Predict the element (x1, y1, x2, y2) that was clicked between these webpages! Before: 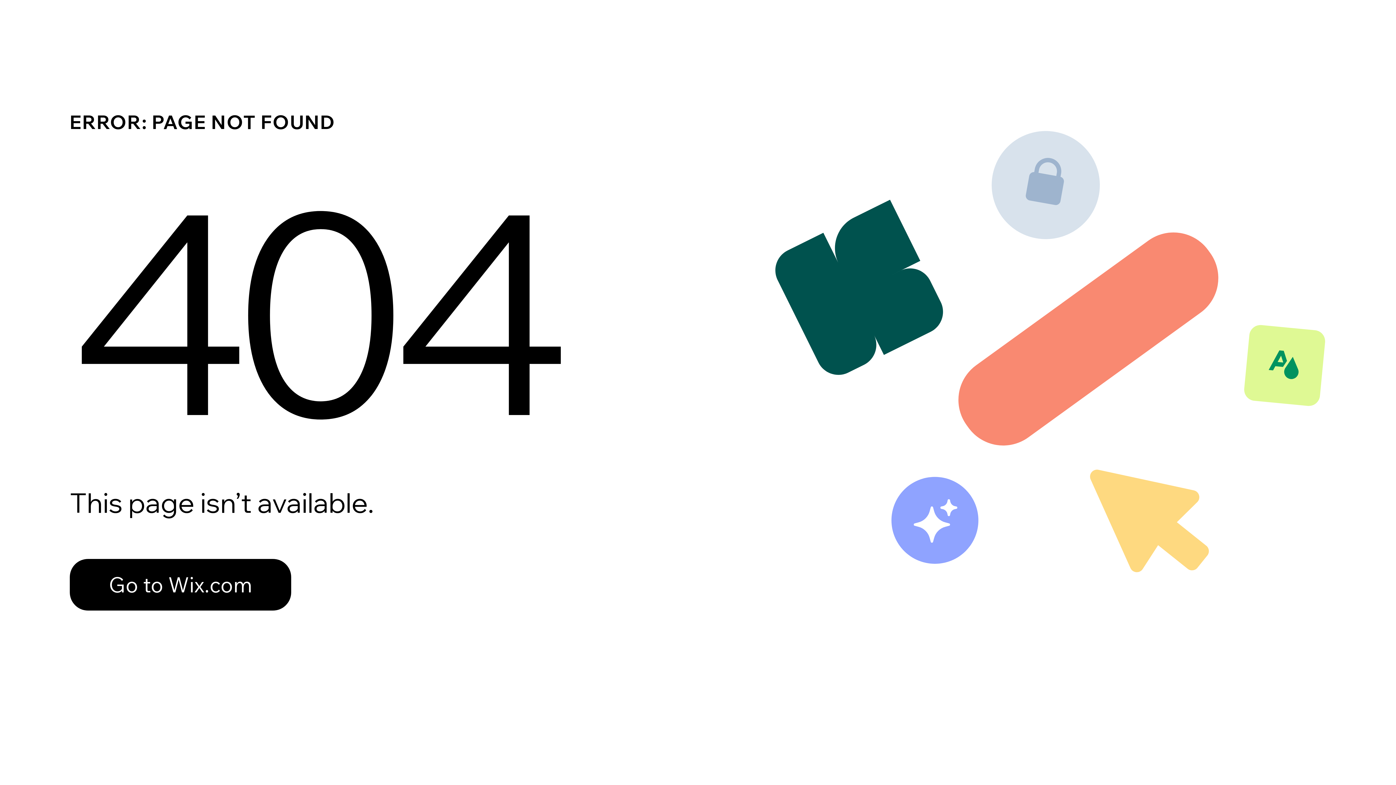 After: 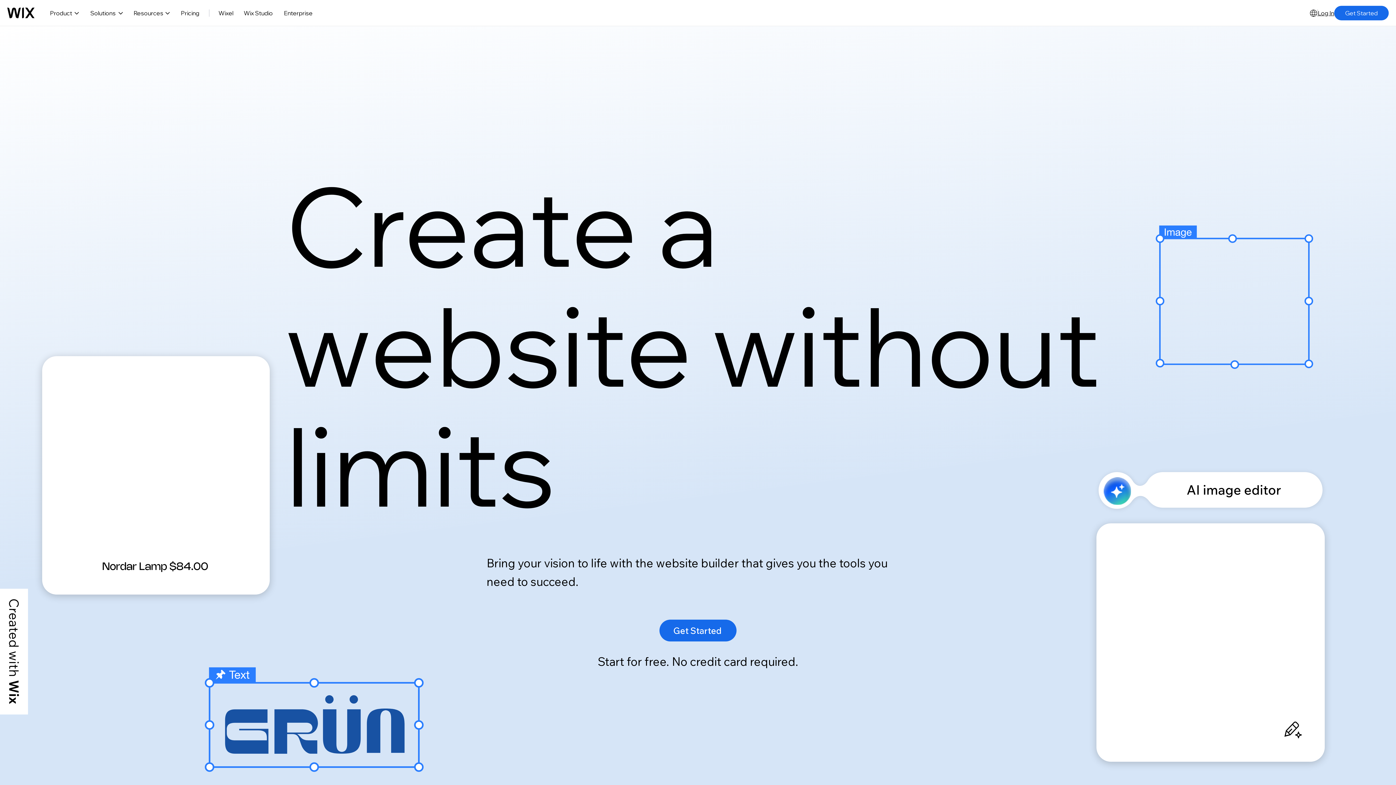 Action: label: Go to Wix.com bbox: (69, 543, 768, 620)